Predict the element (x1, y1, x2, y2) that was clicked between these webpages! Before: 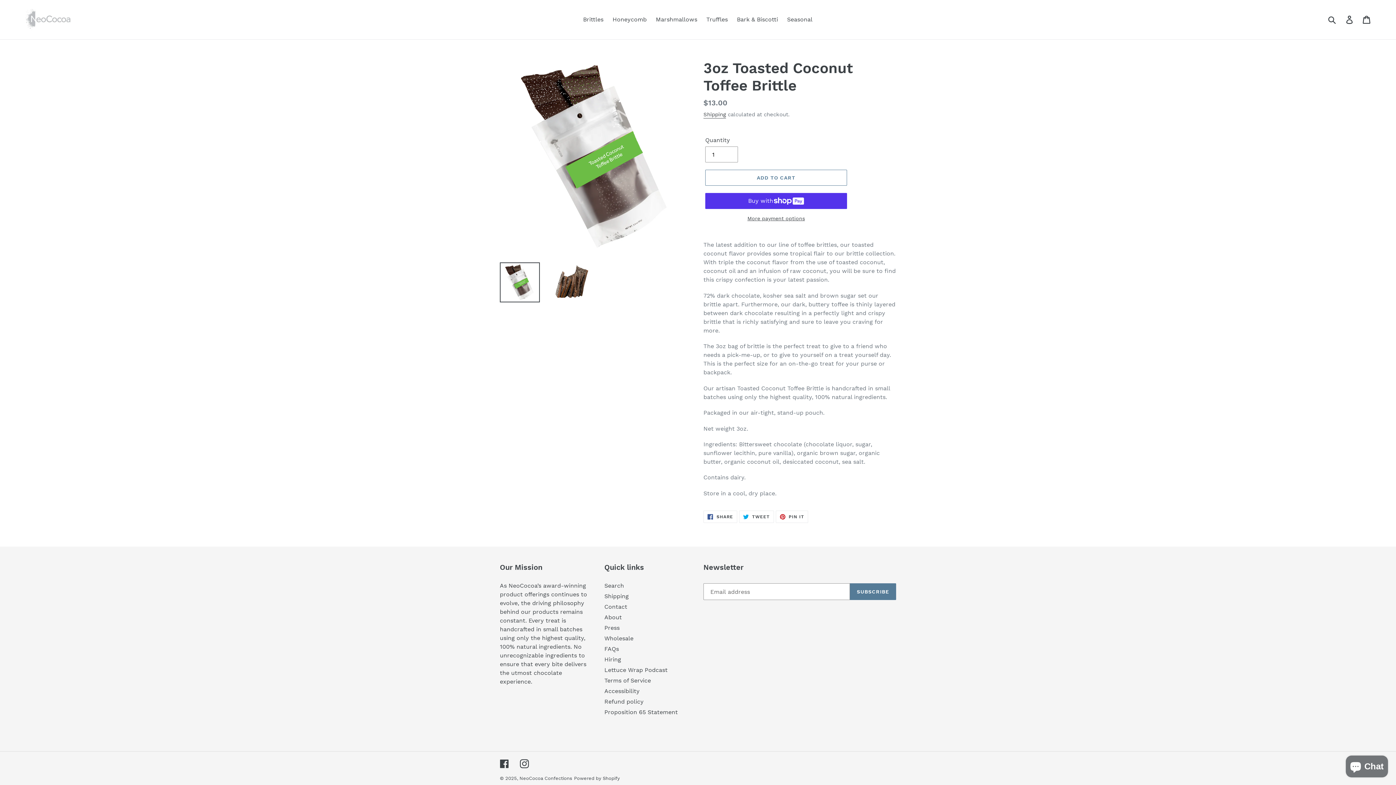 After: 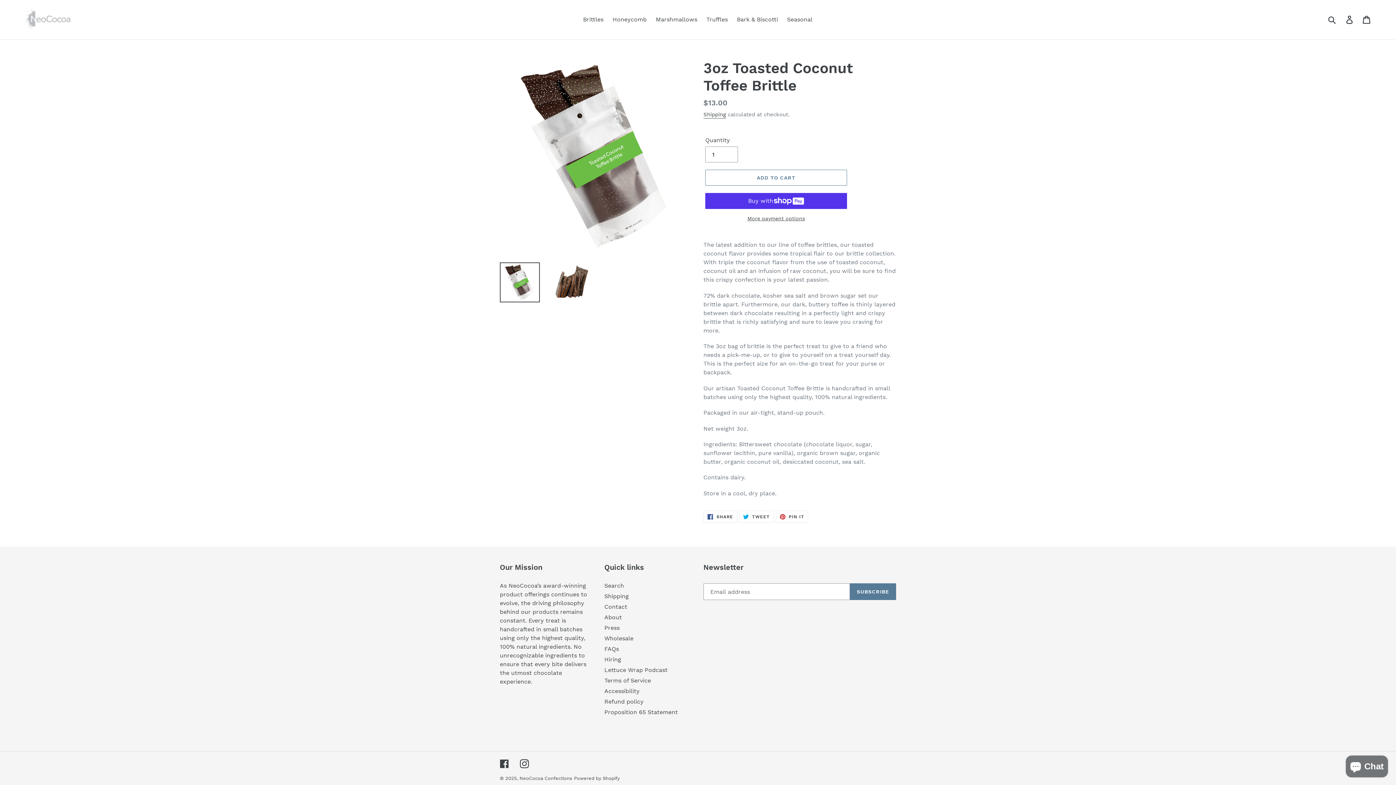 Action: bbox: (500, 262, 540, 302)